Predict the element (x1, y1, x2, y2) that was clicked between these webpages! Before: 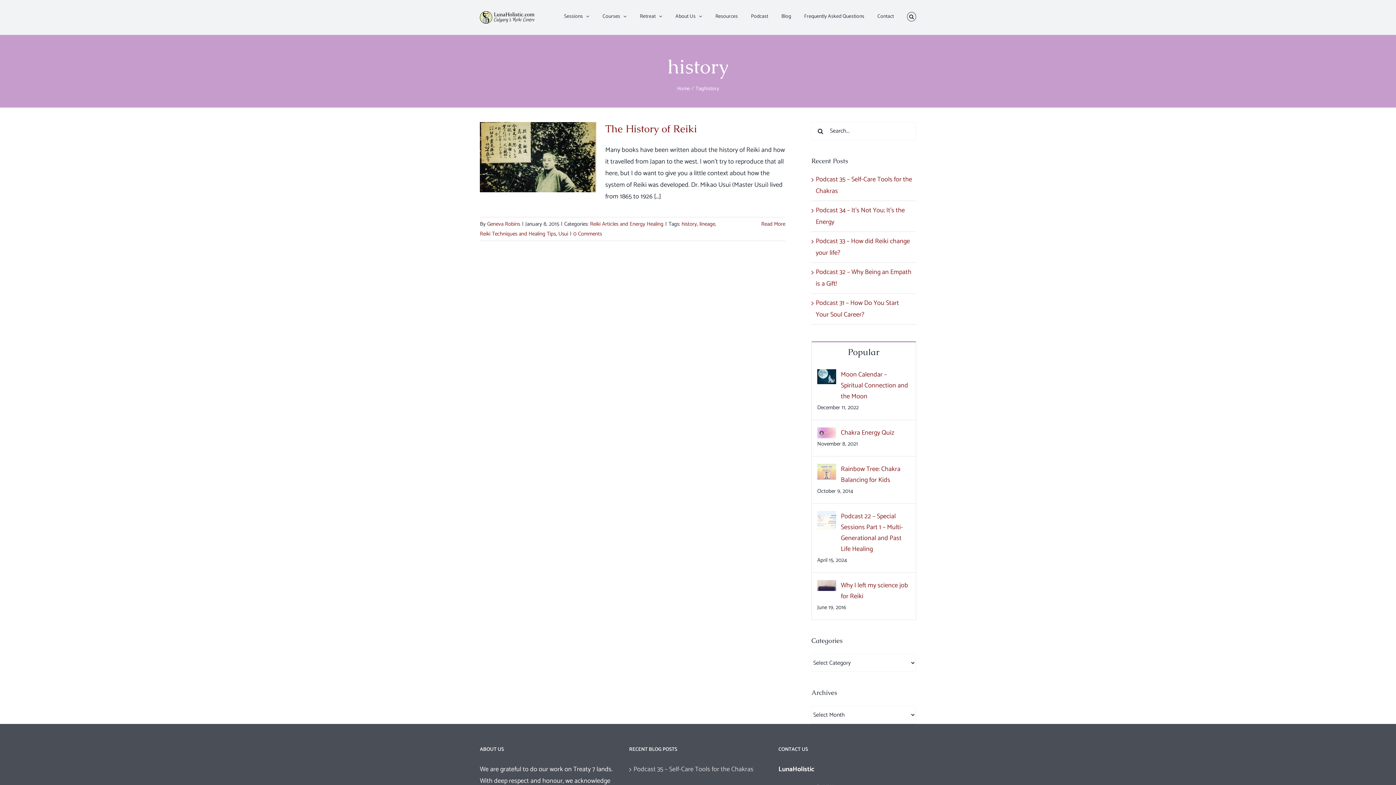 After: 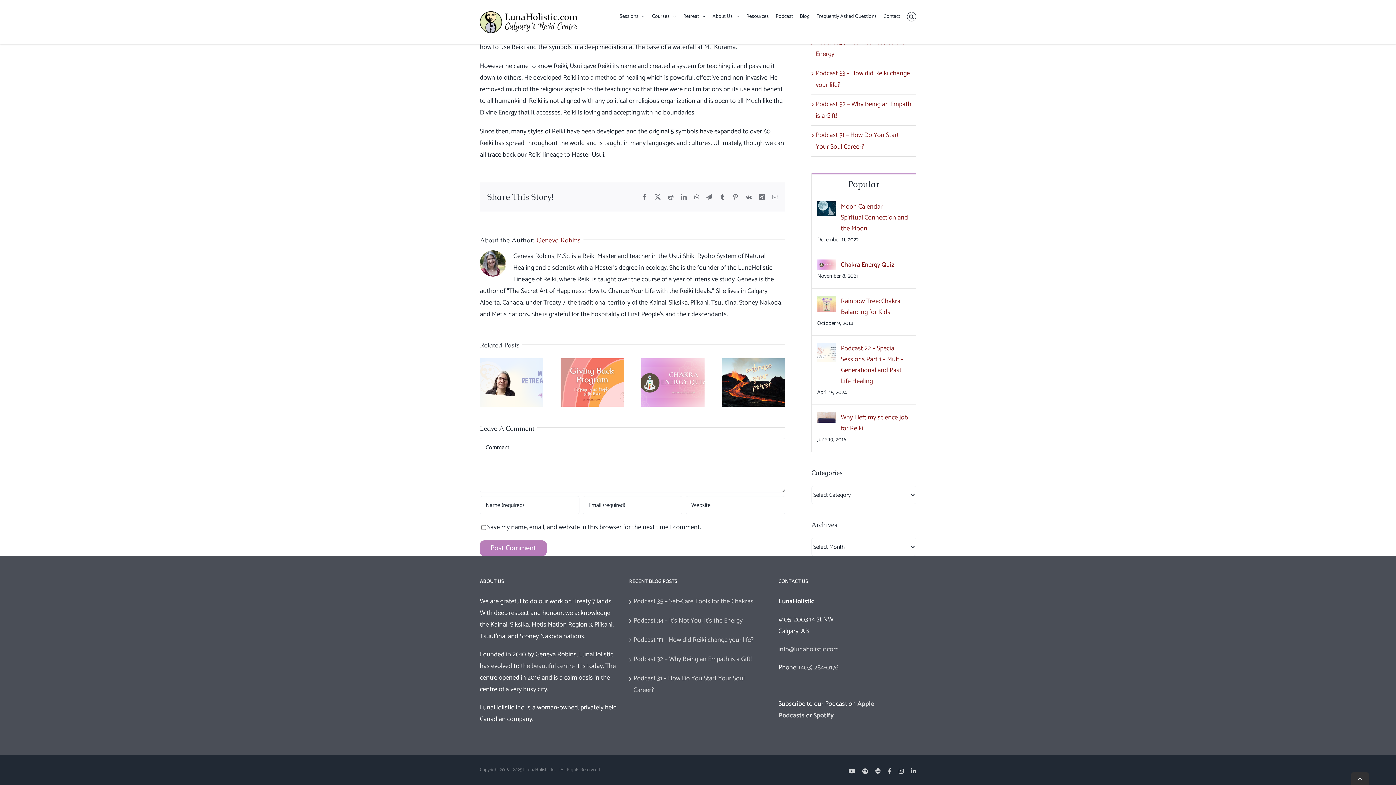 Action: label: 0 Comments bbox: (573, 229, 602, 238)